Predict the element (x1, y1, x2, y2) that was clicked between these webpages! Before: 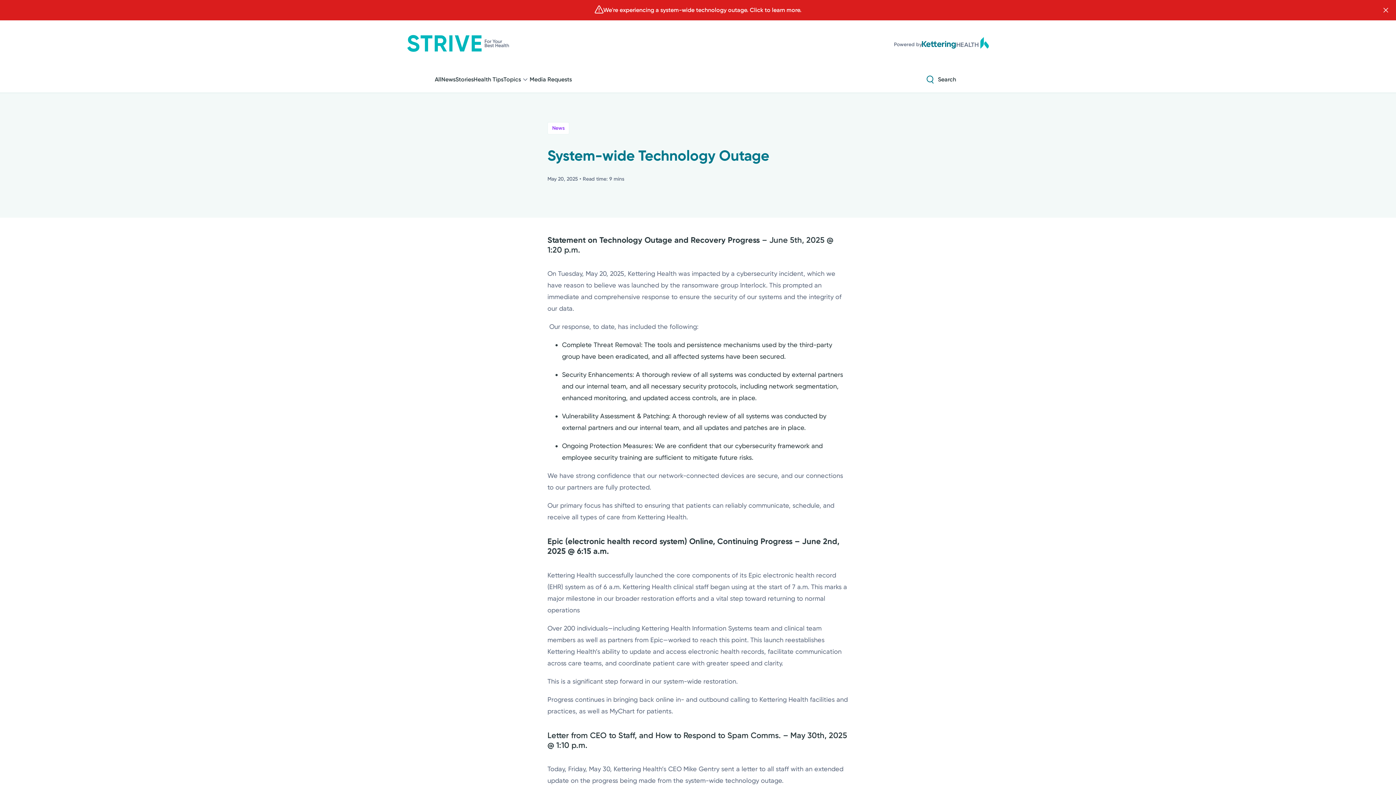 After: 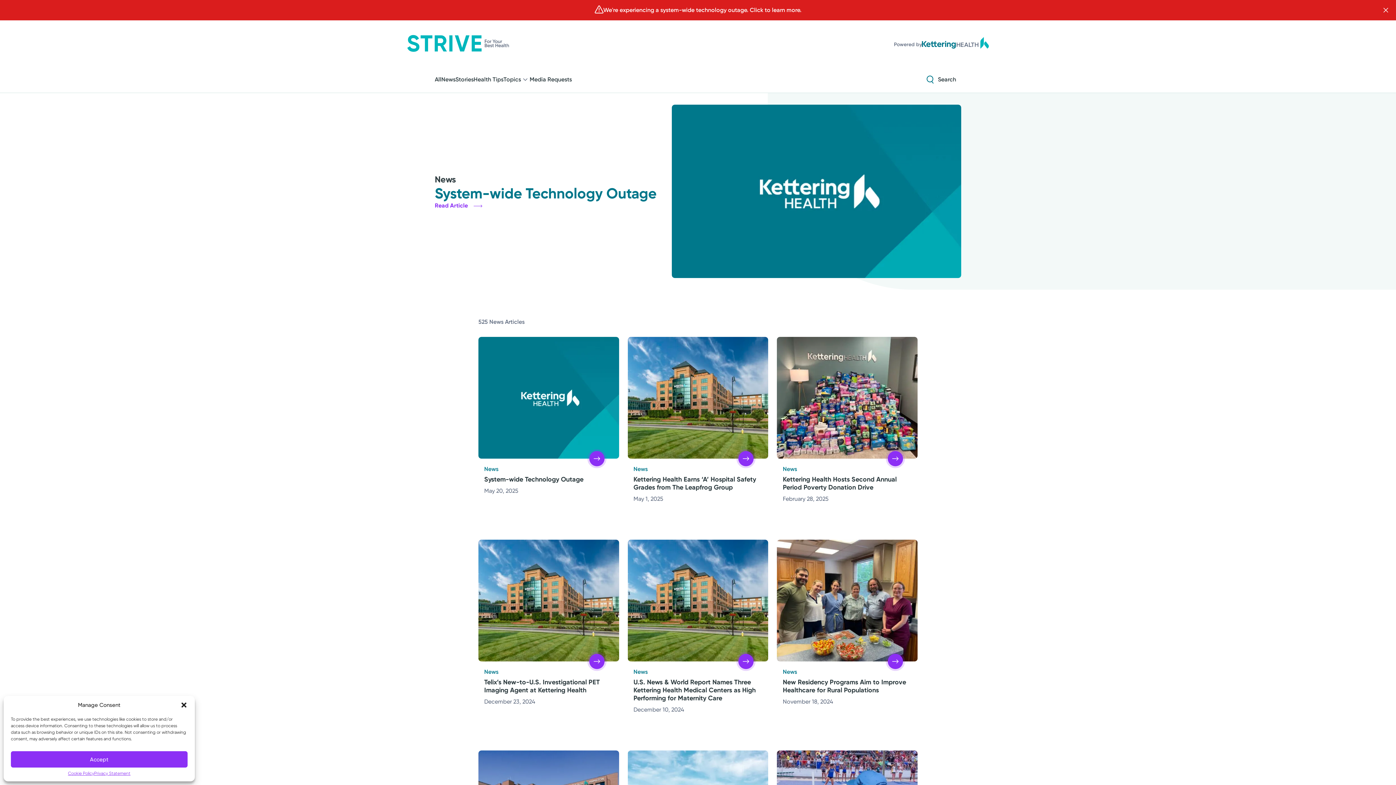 Action: bbox: (441, 66, 455, 92) label: News